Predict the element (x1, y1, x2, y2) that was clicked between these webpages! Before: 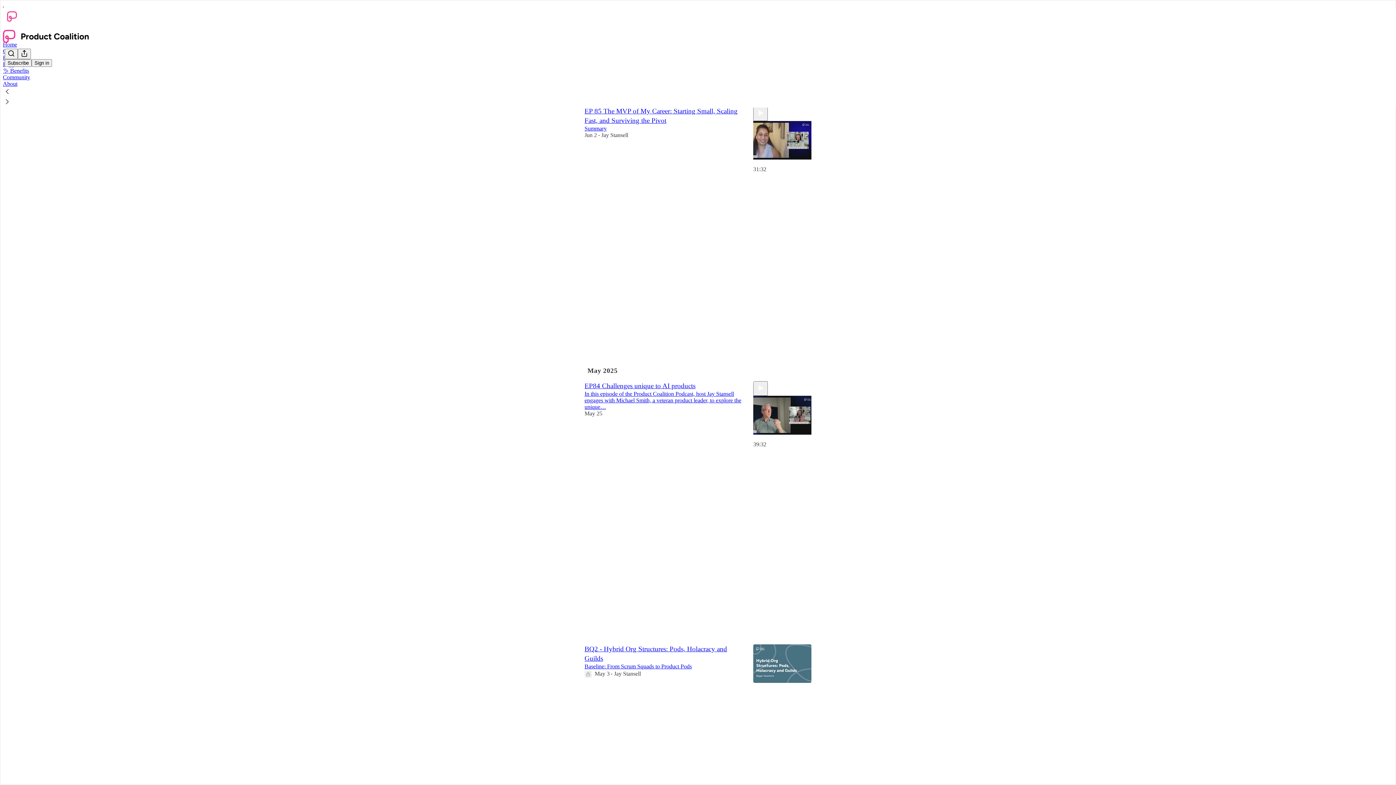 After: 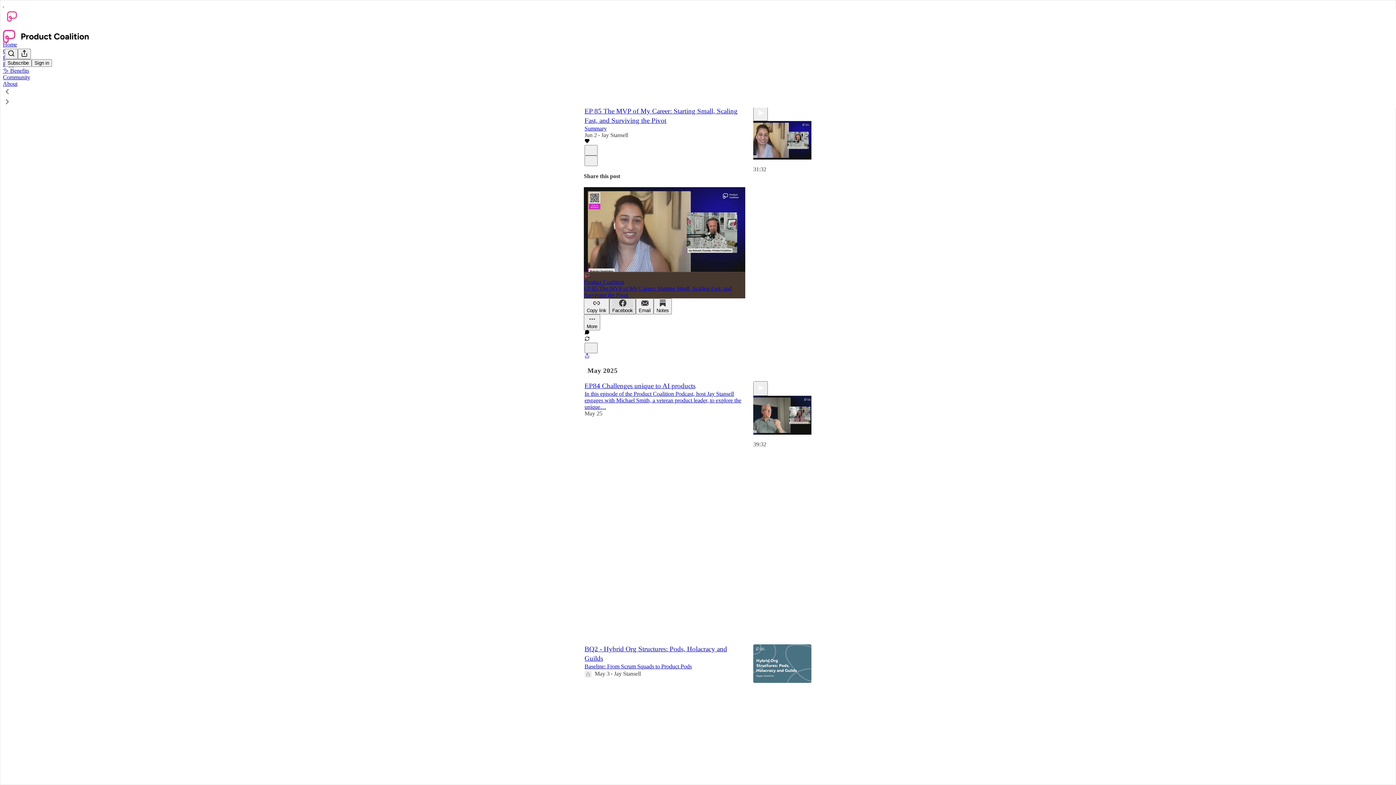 Action: bbox: (609, 298, 636, 314) label: Facebook